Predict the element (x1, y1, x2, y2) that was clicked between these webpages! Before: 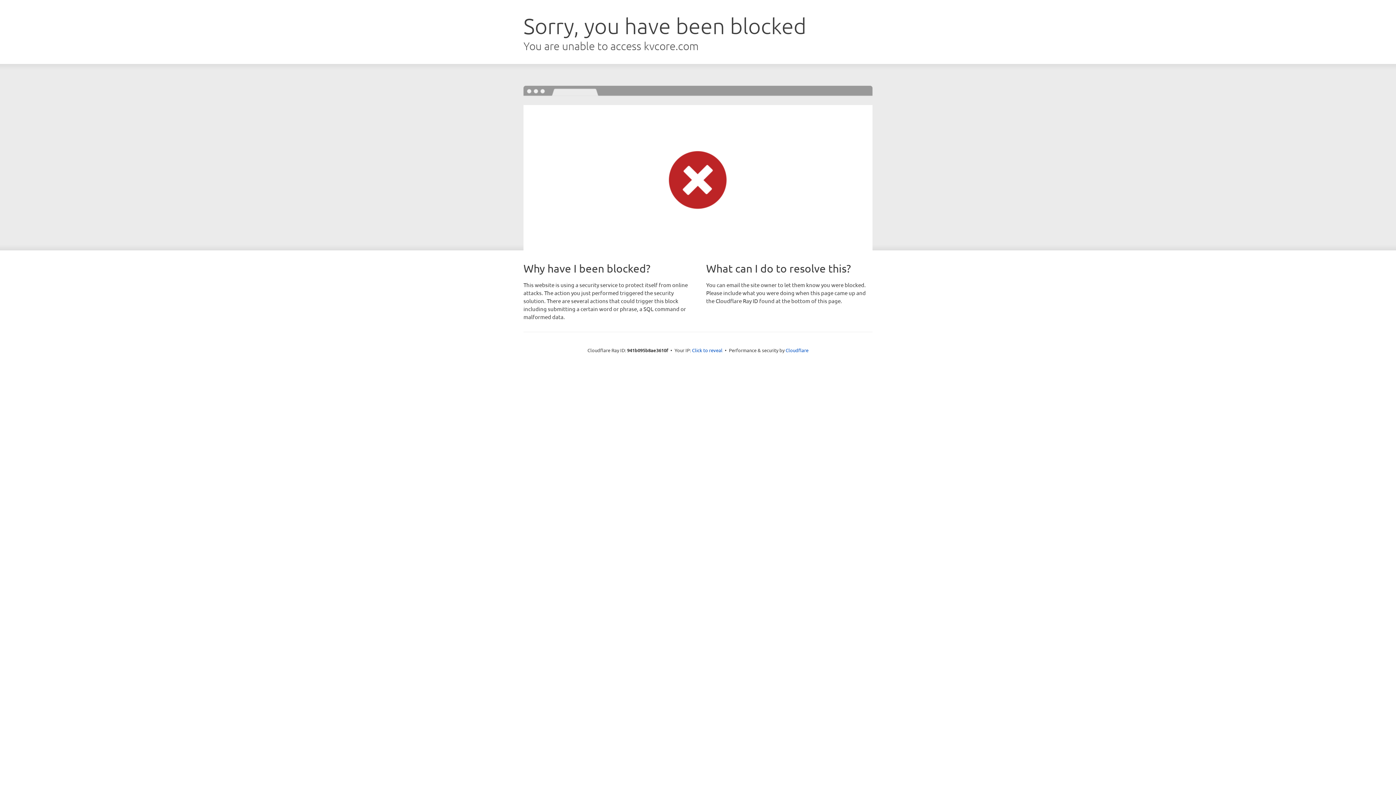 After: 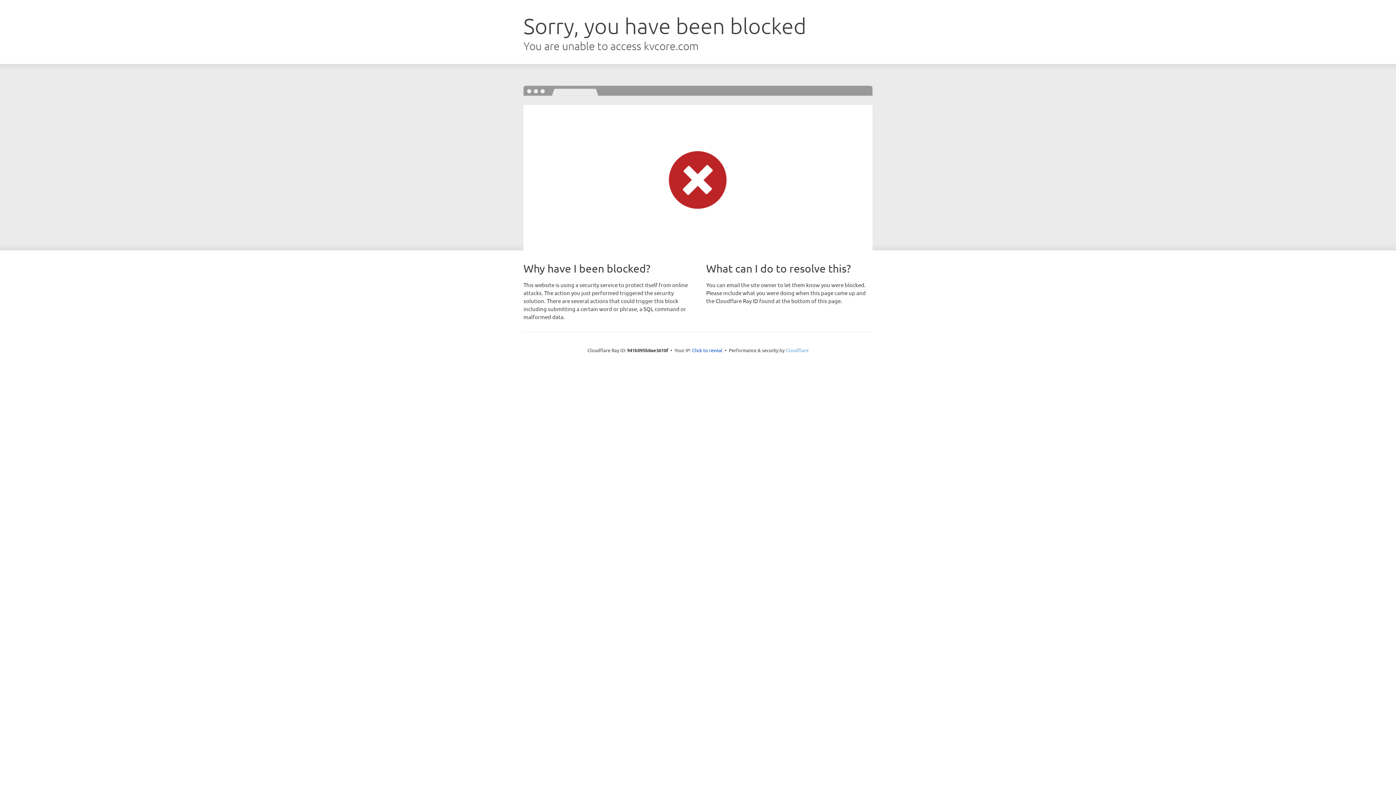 Action: bbox: (785, 347, 808, 353) label: Cloudflare